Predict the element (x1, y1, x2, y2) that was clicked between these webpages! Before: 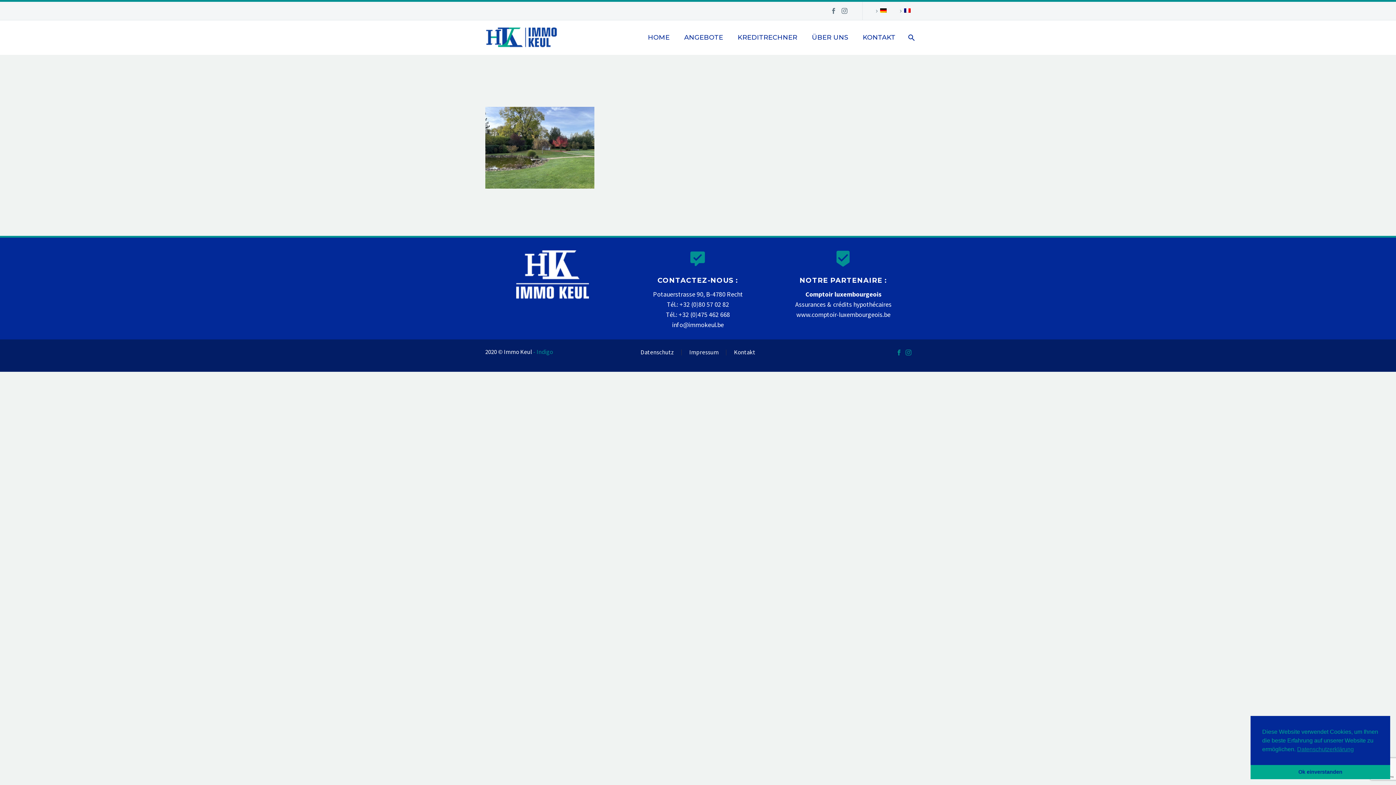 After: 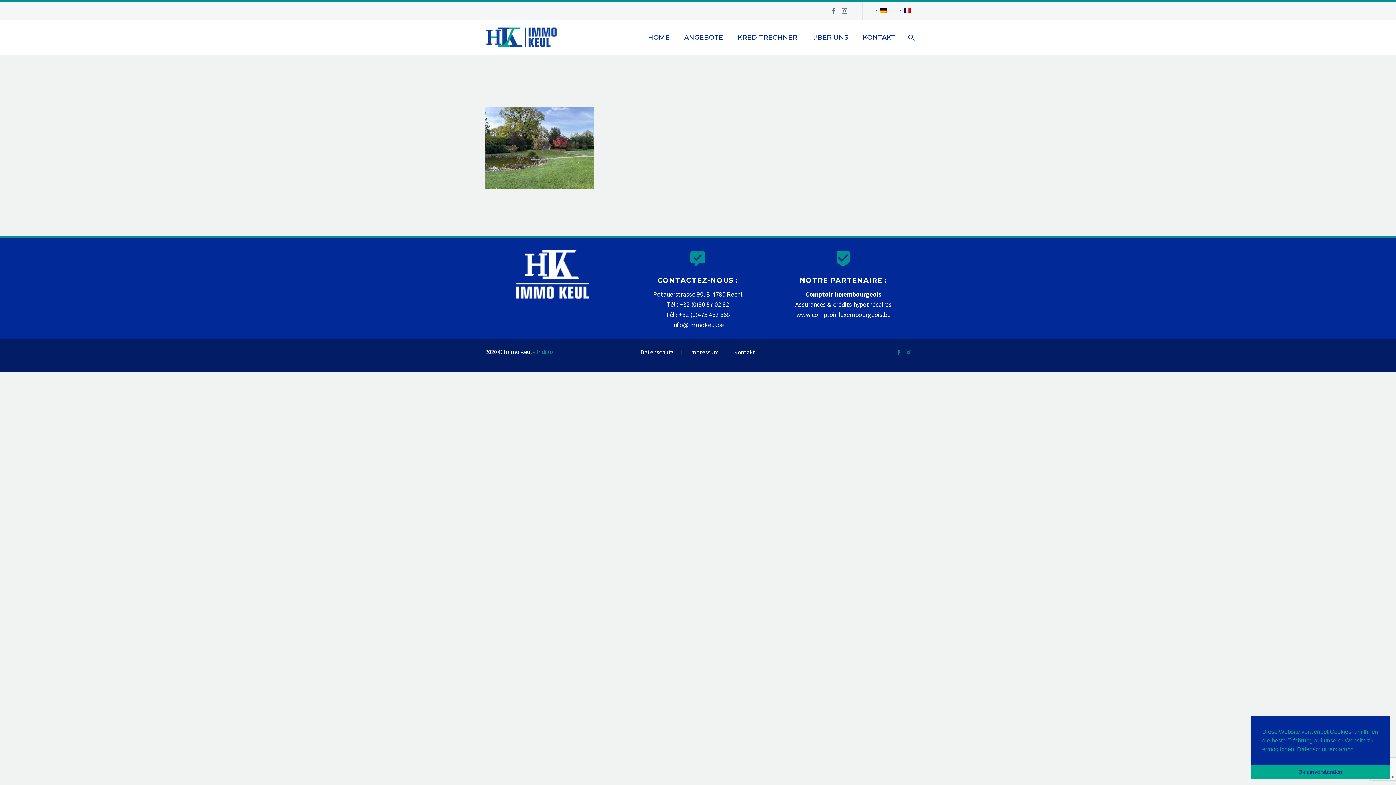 Action: label: cookies - Datenschutzerklärung  bbox: (1297, 745, 1354, 754)